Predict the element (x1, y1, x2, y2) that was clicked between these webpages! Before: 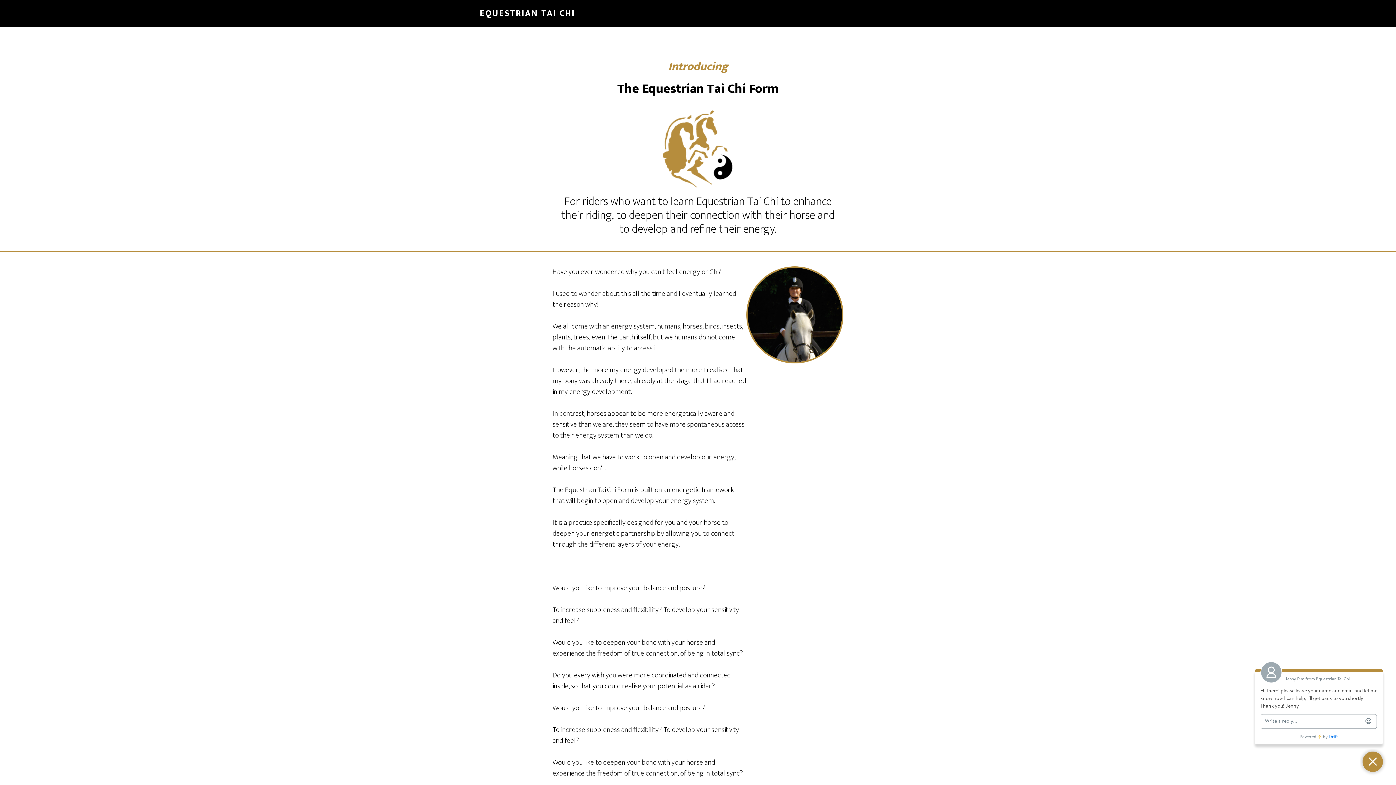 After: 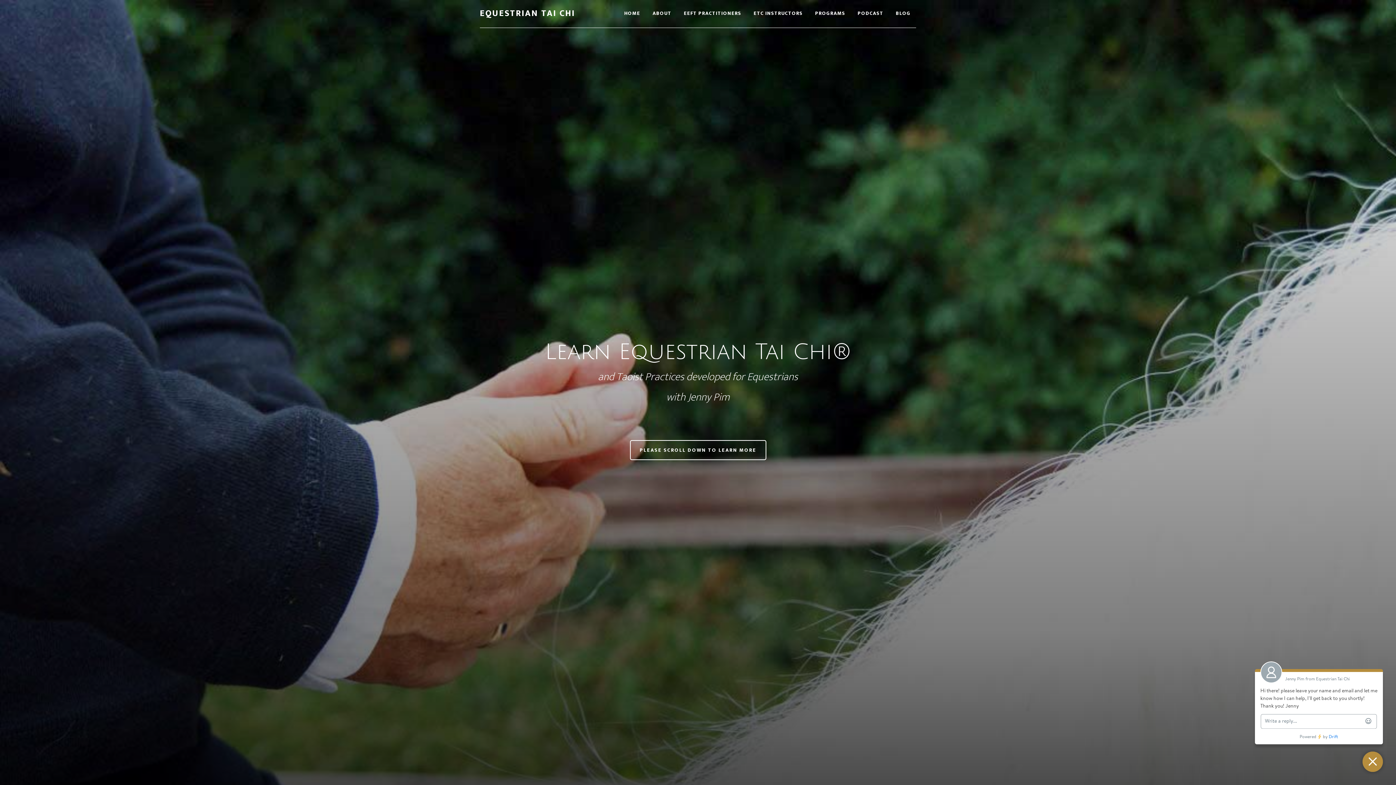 Action: label: EQUESTRIAN TAI CHI bbox: (480, 6, 575, 20)